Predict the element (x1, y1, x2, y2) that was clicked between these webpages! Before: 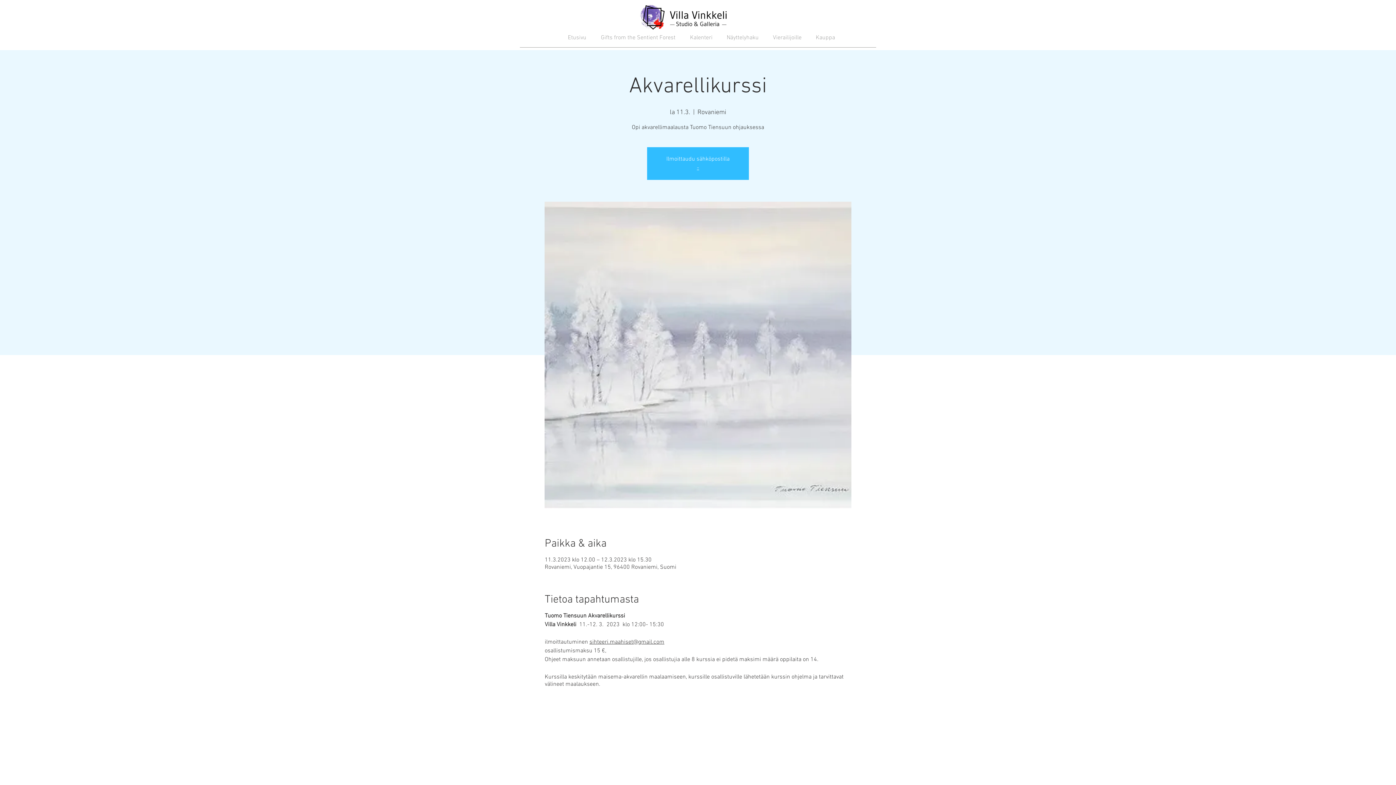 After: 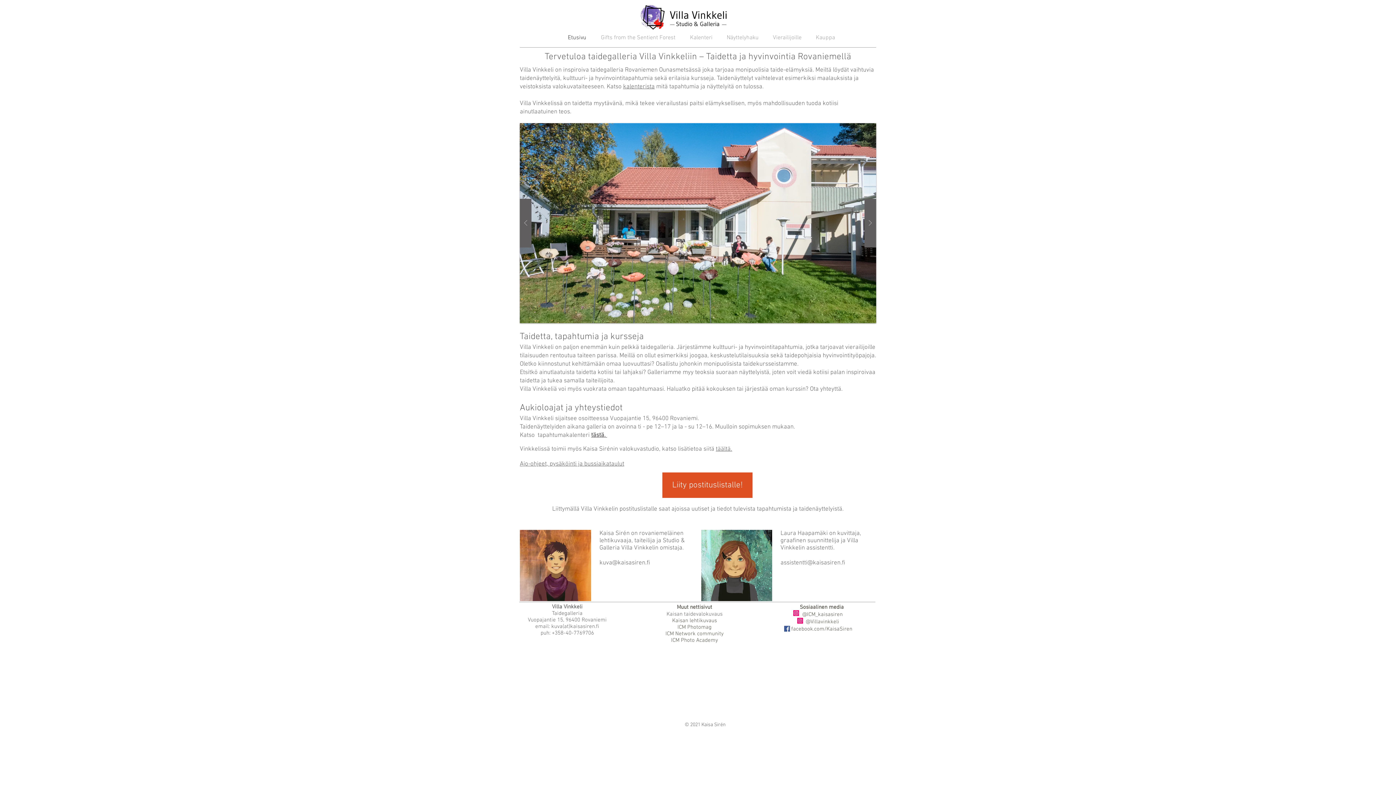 Action: label: - bbox: (697, 164, 699, 171)